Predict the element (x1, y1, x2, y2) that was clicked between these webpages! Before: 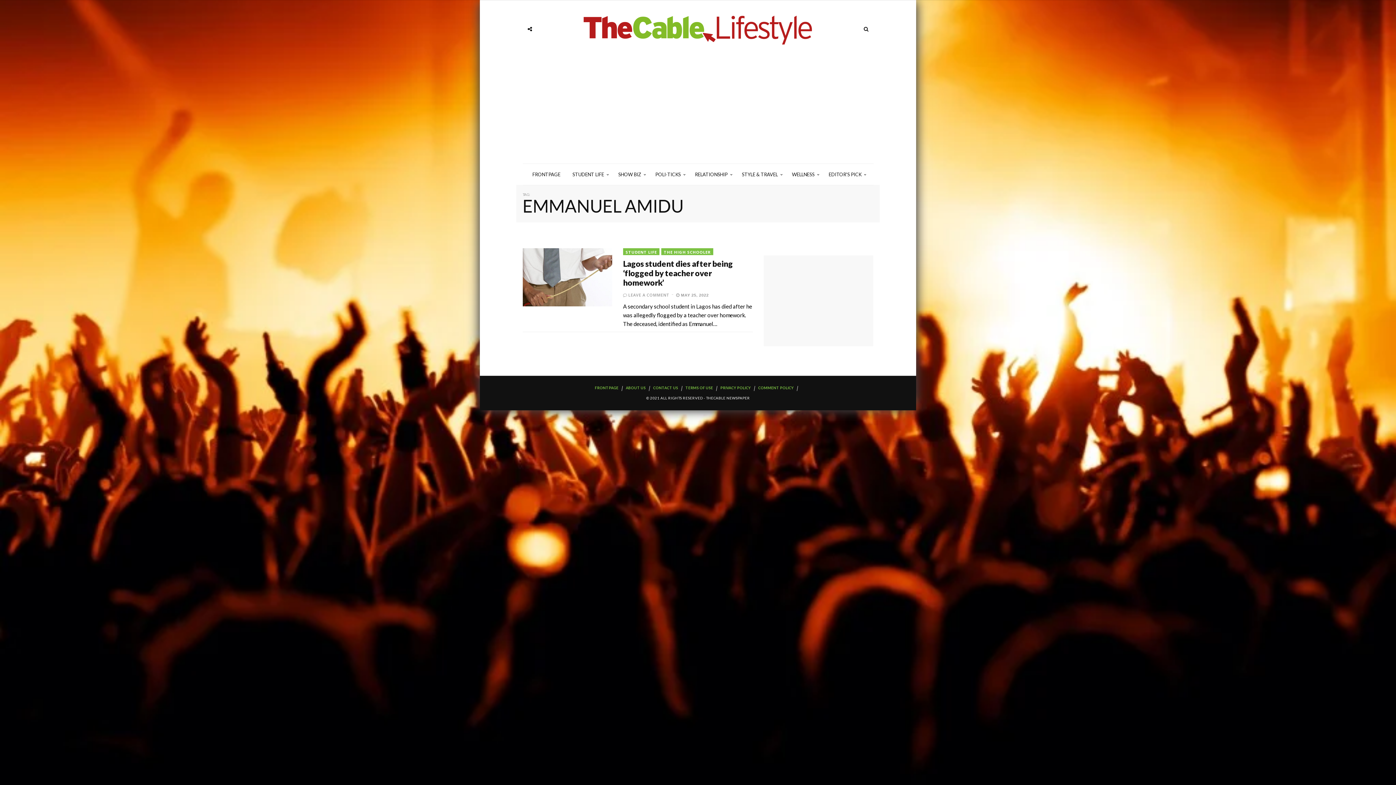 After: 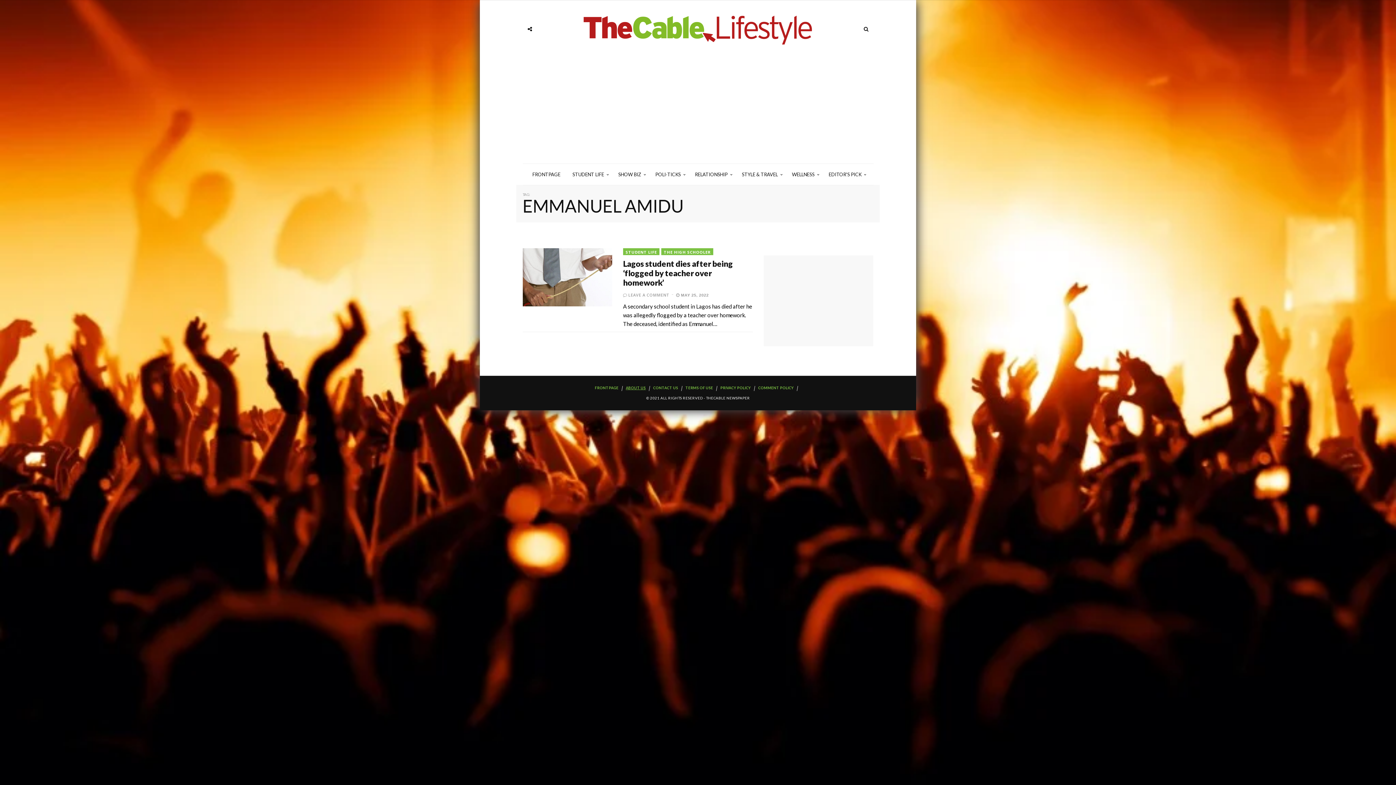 Action: label: ABOUT US bbox: (626, 385, 646, 390)